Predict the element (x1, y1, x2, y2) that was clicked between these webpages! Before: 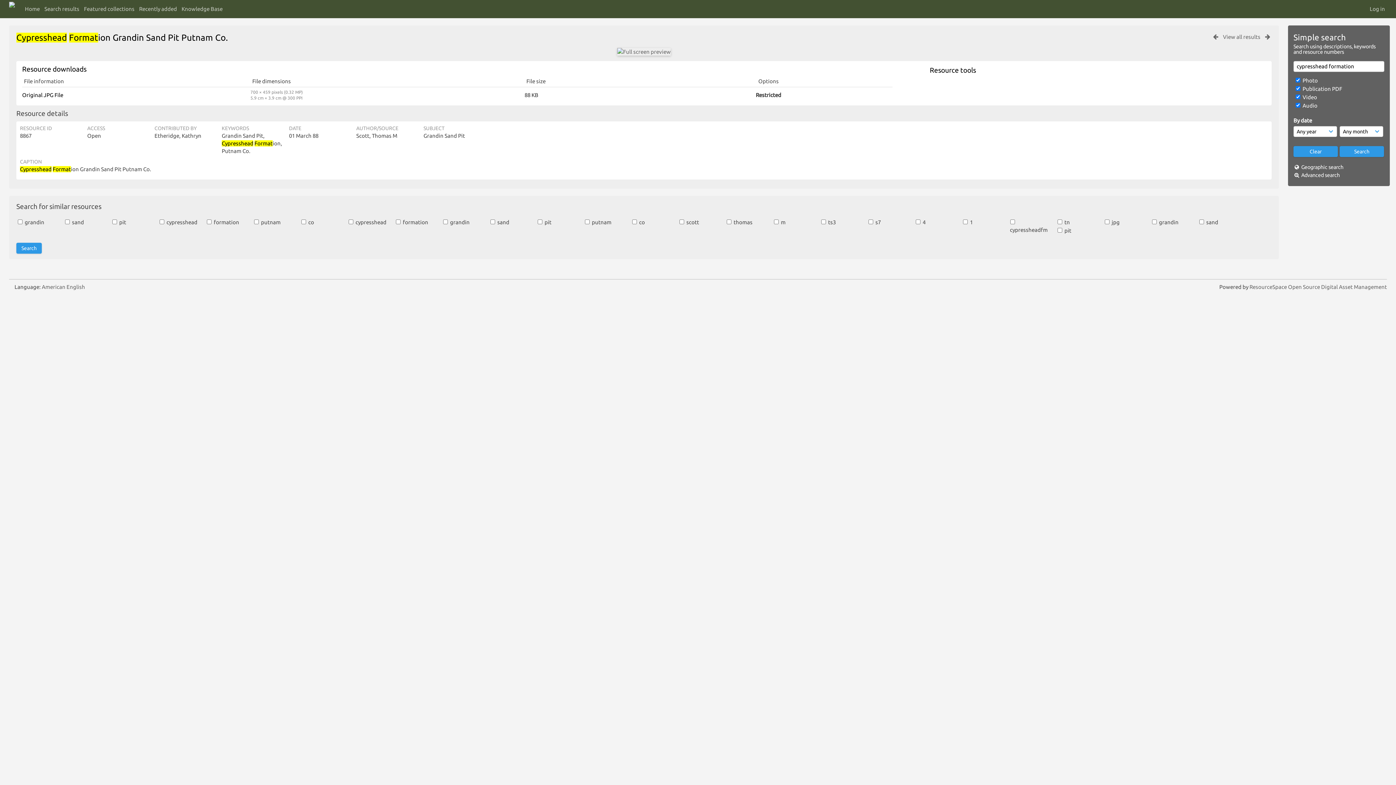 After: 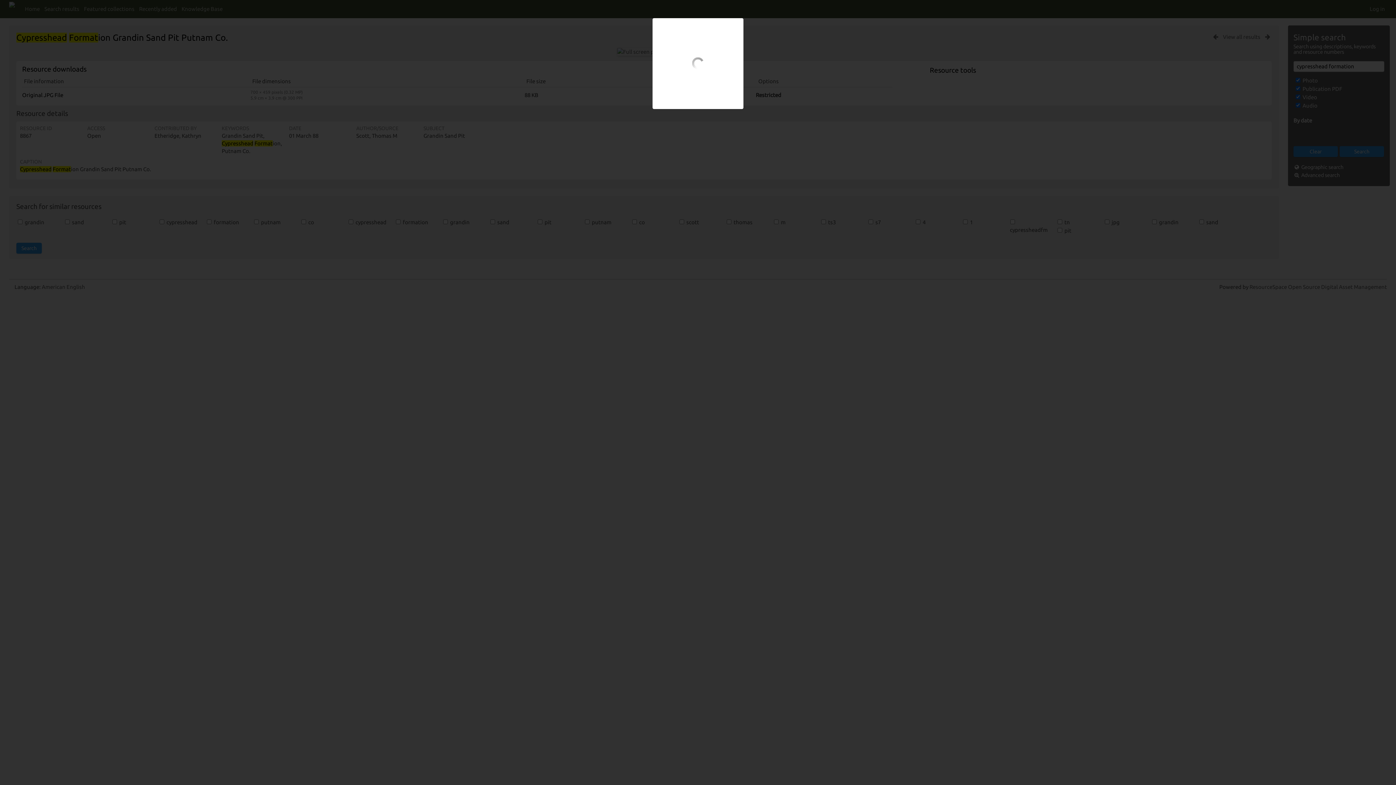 Action: bbox: (617, 48, 670, 55)